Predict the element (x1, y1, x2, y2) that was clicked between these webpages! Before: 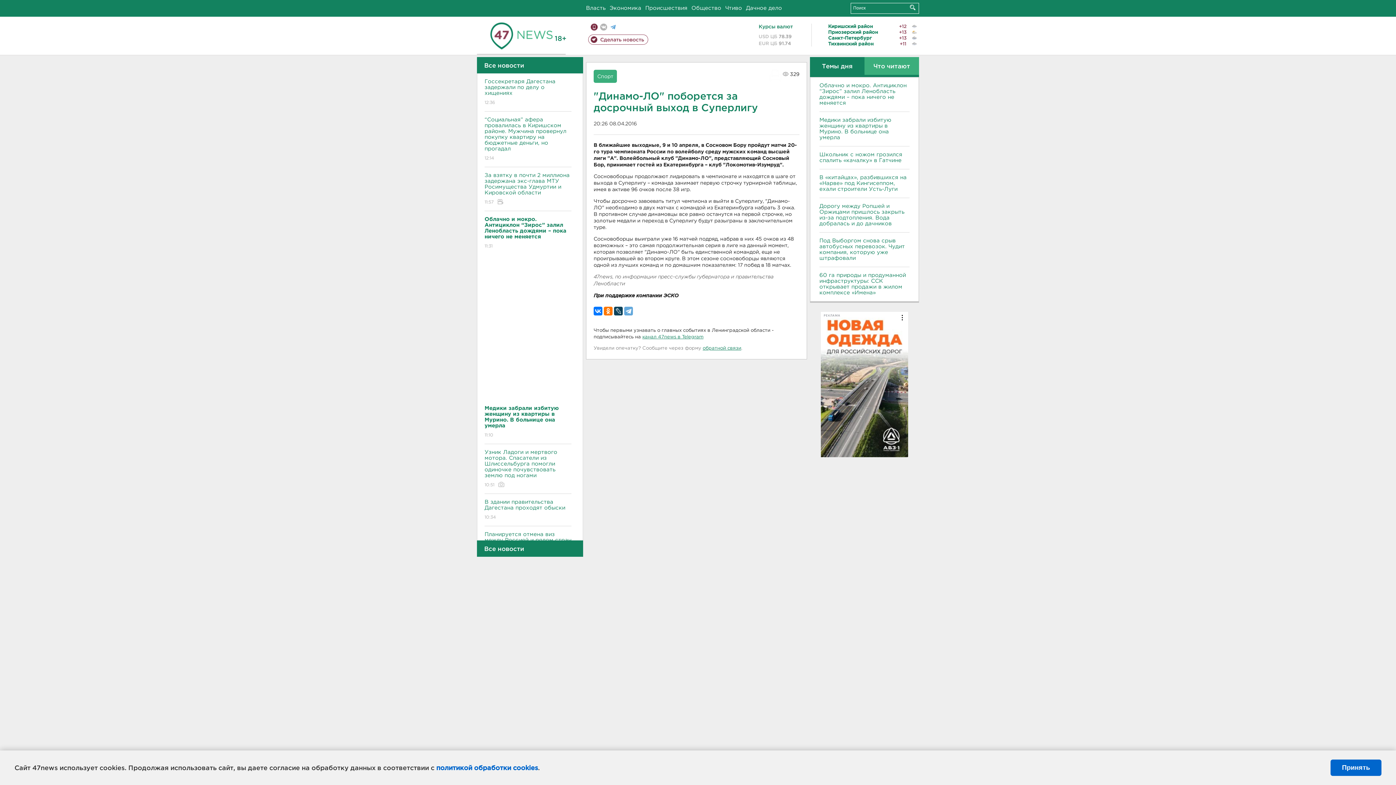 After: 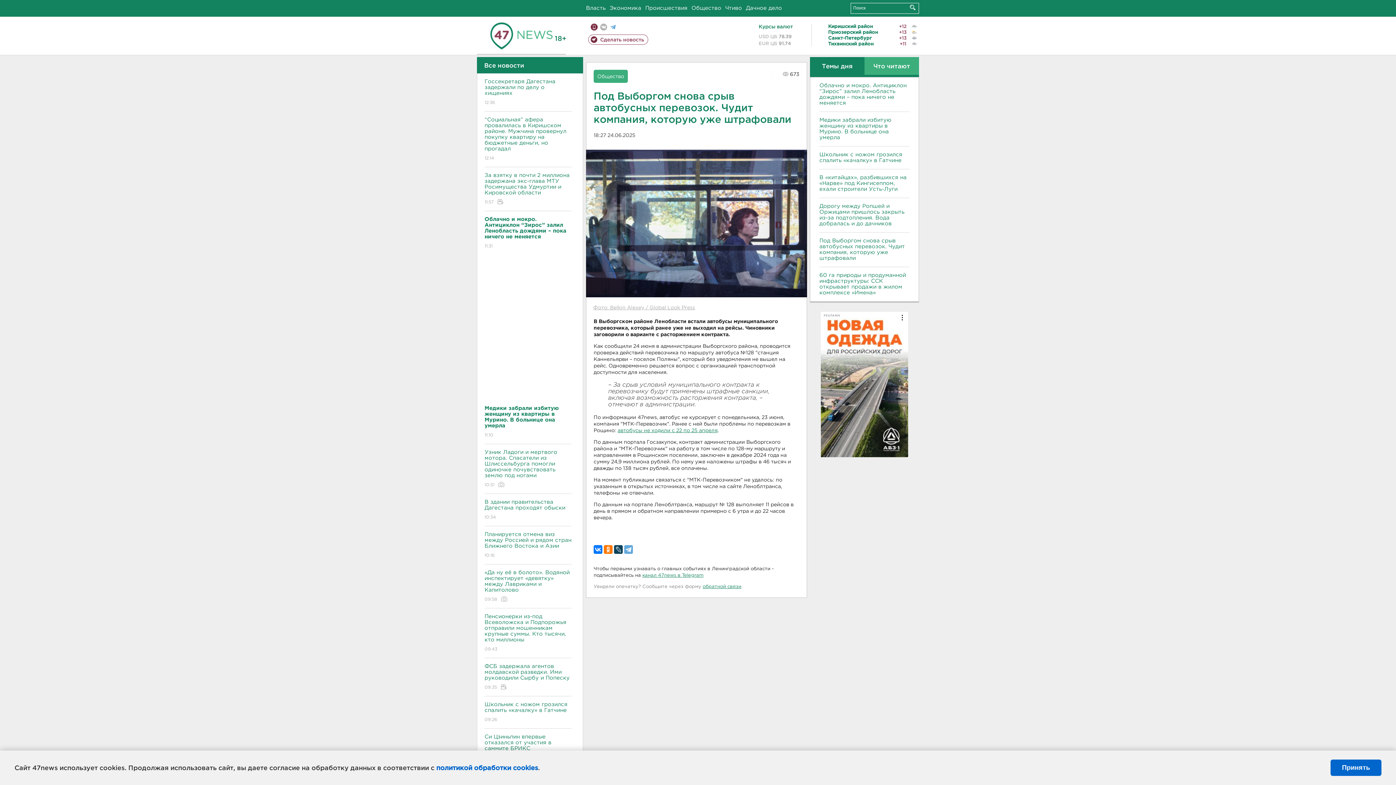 Action: bbox: (819, 238, 909, 261) label: Под Выборгом снова срыв автобусных перевозок. Чудит компания, которую уже штрафовали